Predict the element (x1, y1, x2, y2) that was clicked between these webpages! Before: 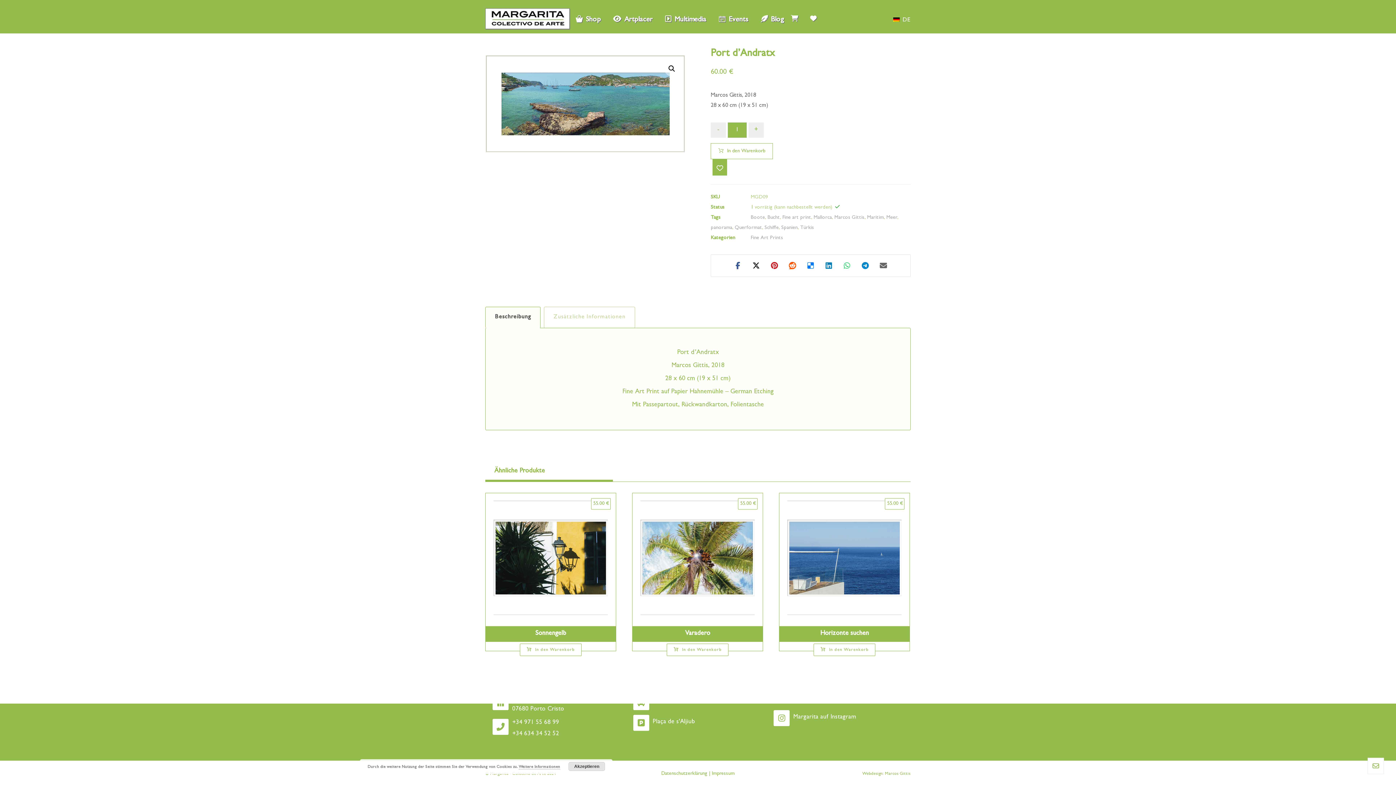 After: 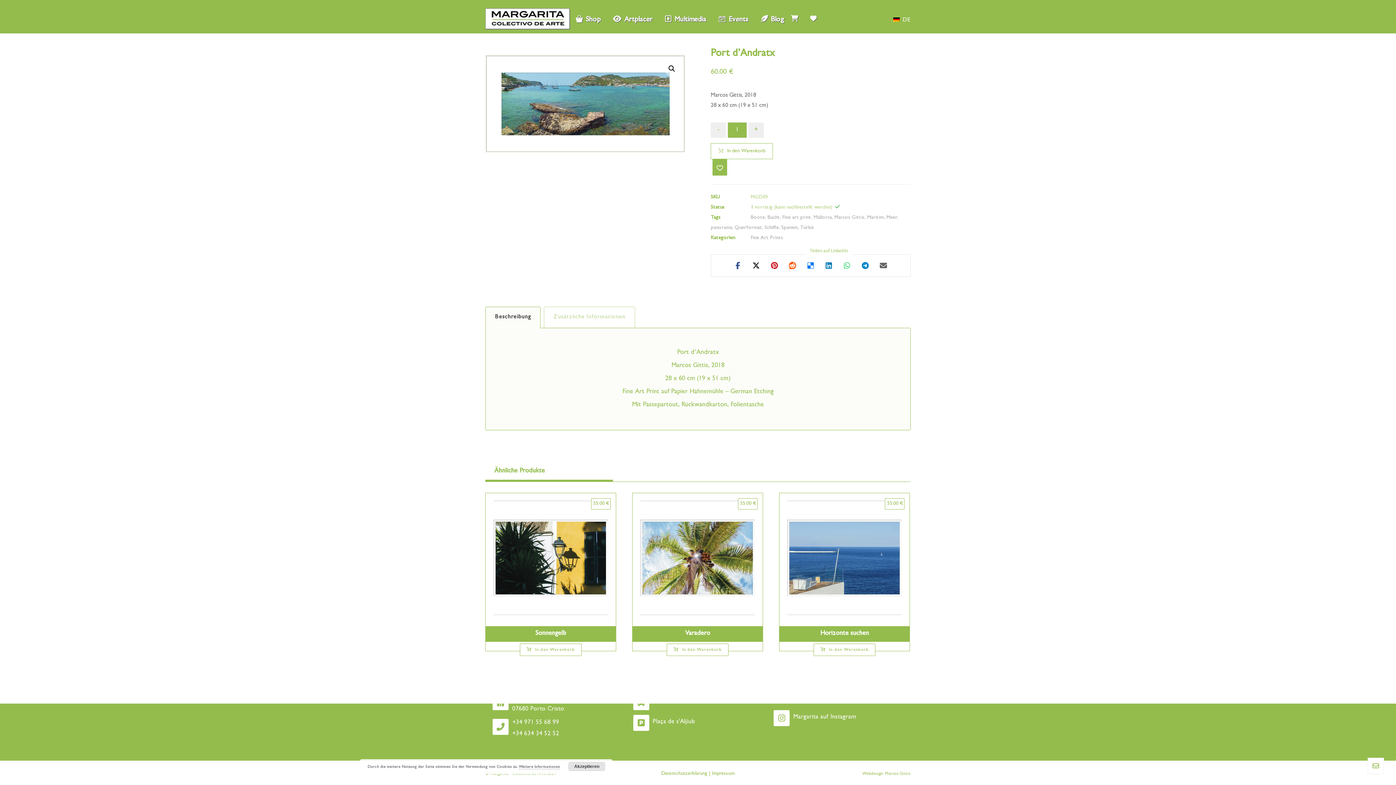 Action: label: Teilen auf LinkedIn bbox: (821, 258, 836, 272)